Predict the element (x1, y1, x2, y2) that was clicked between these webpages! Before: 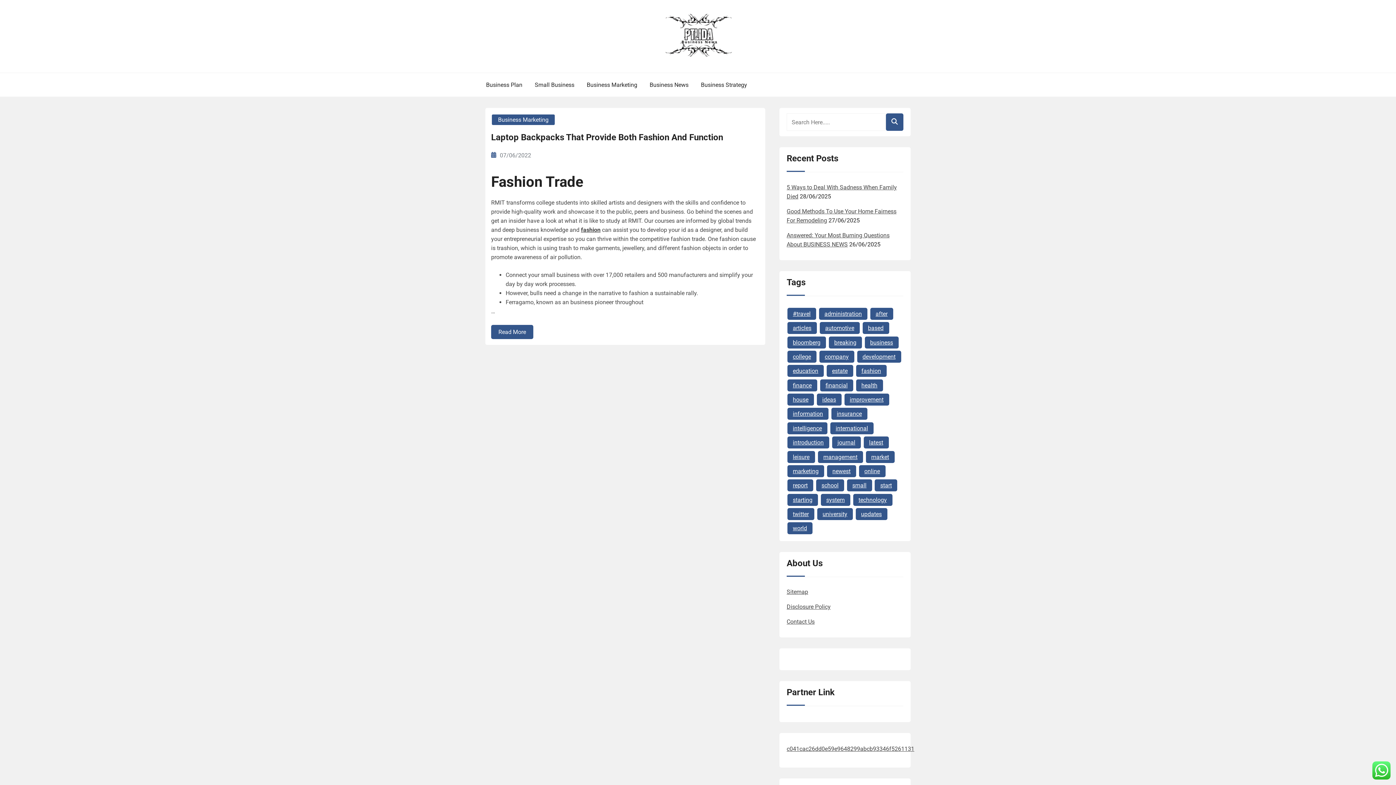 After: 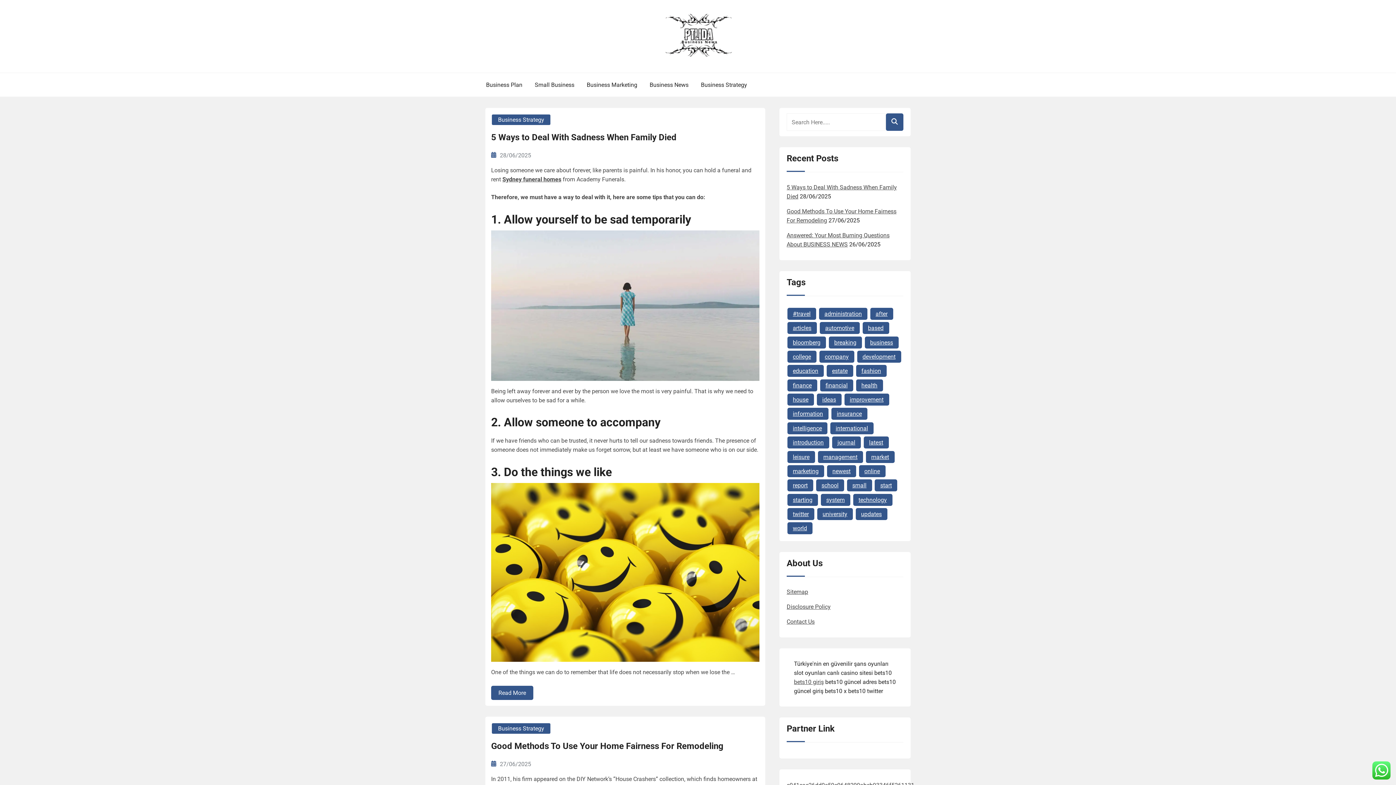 Action: bbox: (661, 8, 734, 63)